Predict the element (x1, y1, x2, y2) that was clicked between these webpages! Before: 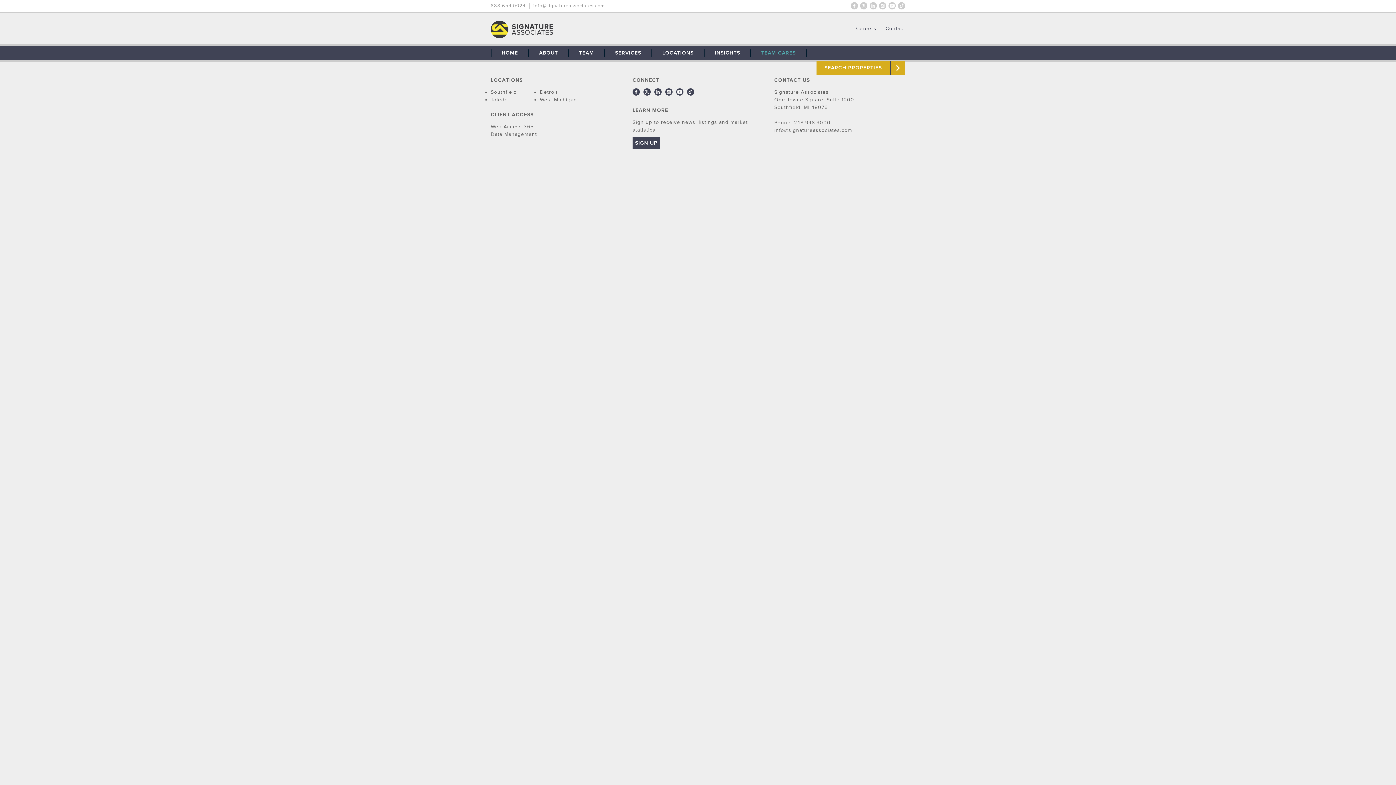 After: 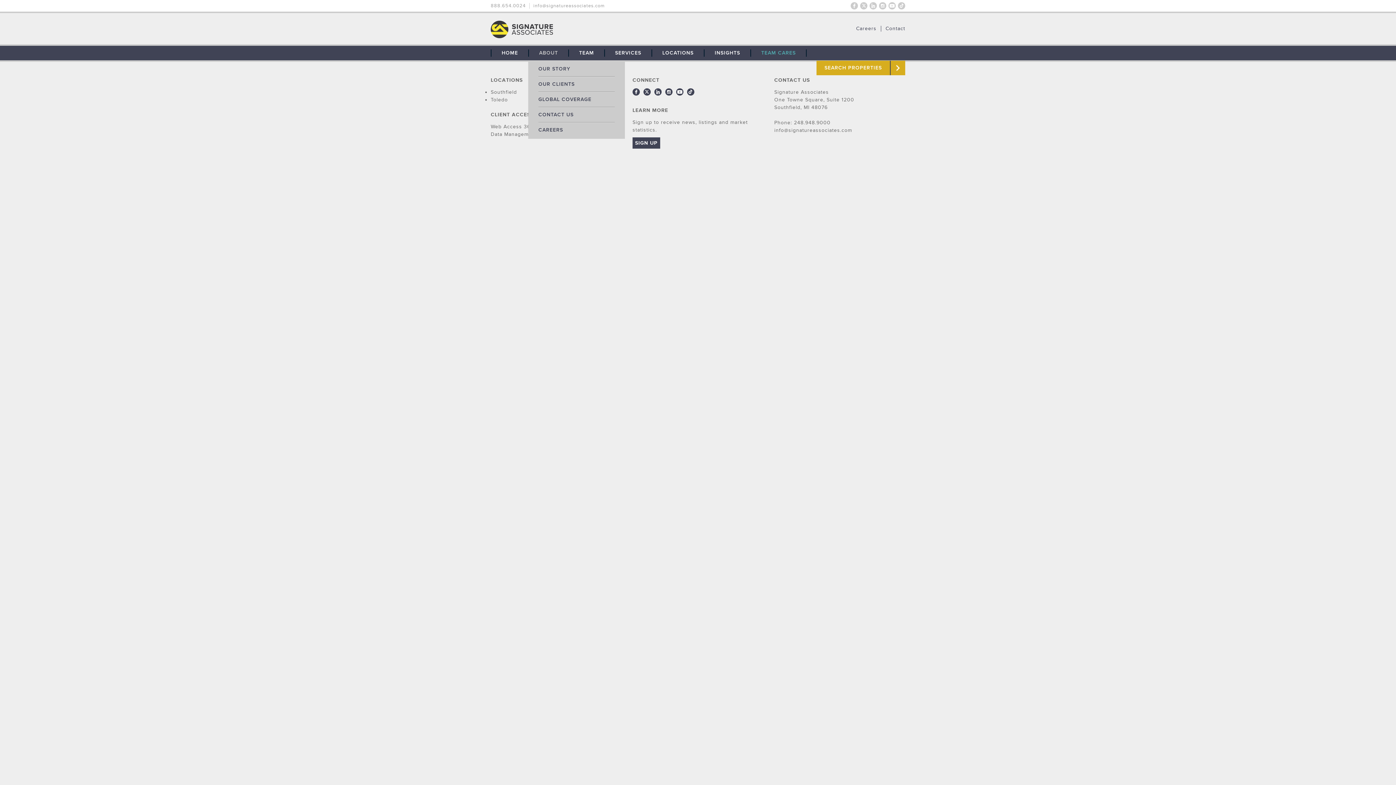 Action: label:  
ABOUT bbox: (528, 45, 568, 60)